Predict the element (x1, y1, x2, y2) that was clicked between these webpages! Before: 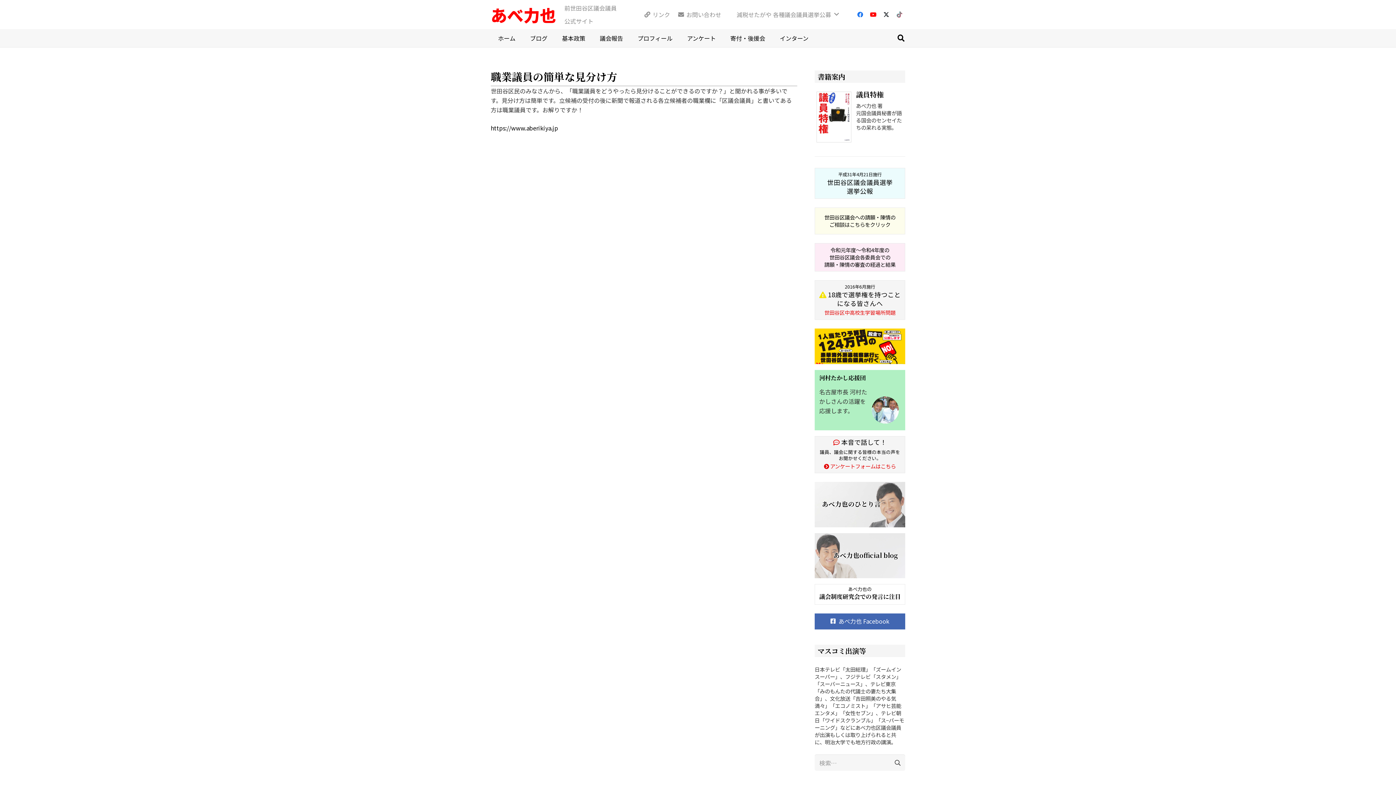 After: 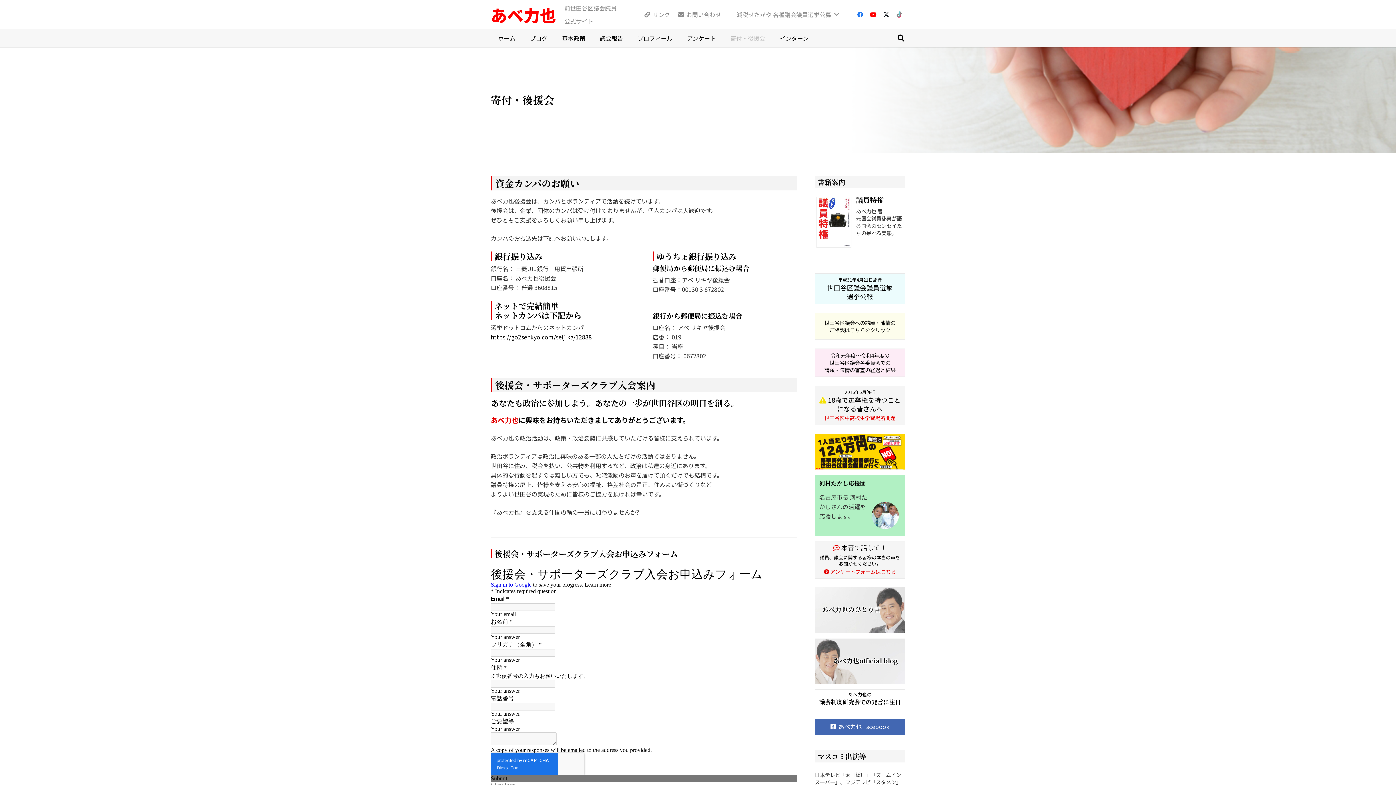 Action: bbox: (723, 29, 772, 47) label: 寄付・後援会